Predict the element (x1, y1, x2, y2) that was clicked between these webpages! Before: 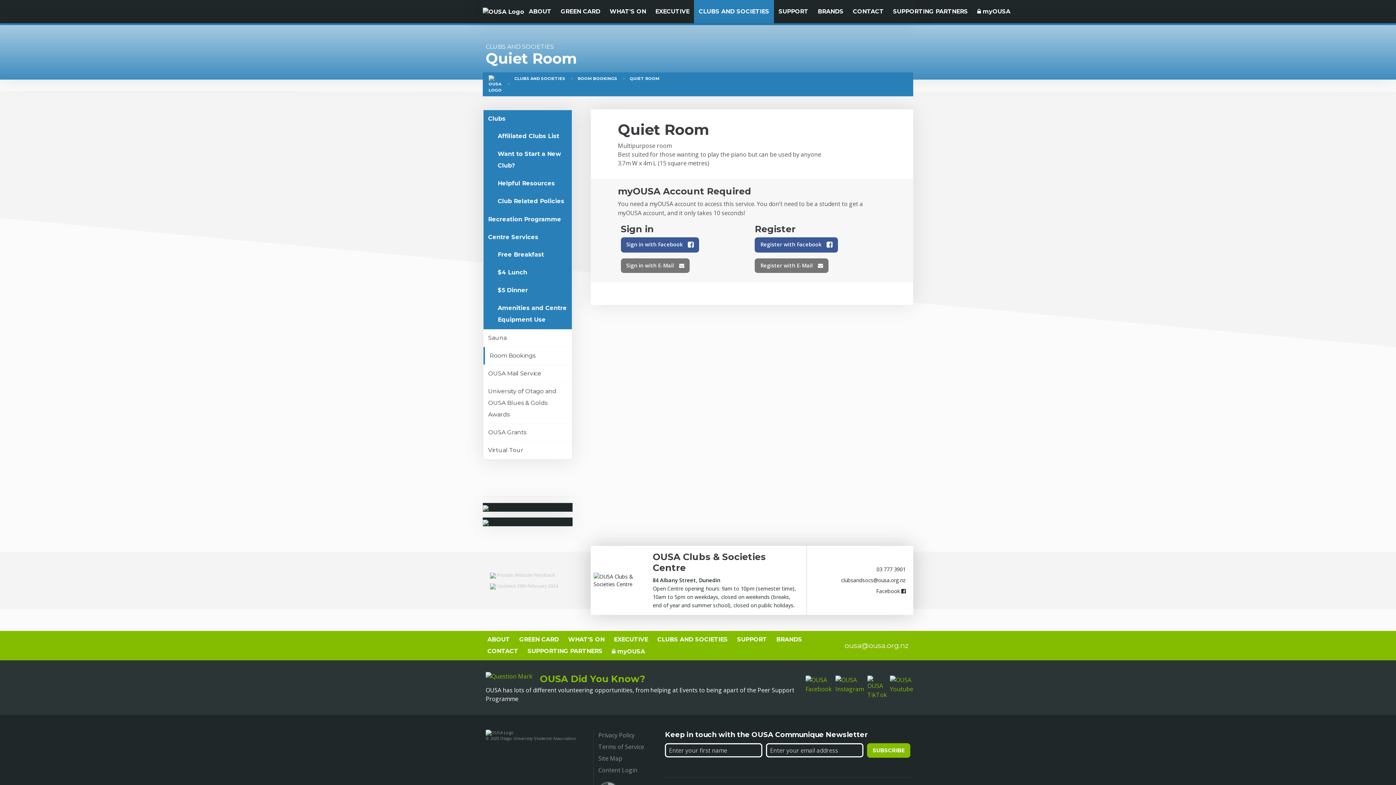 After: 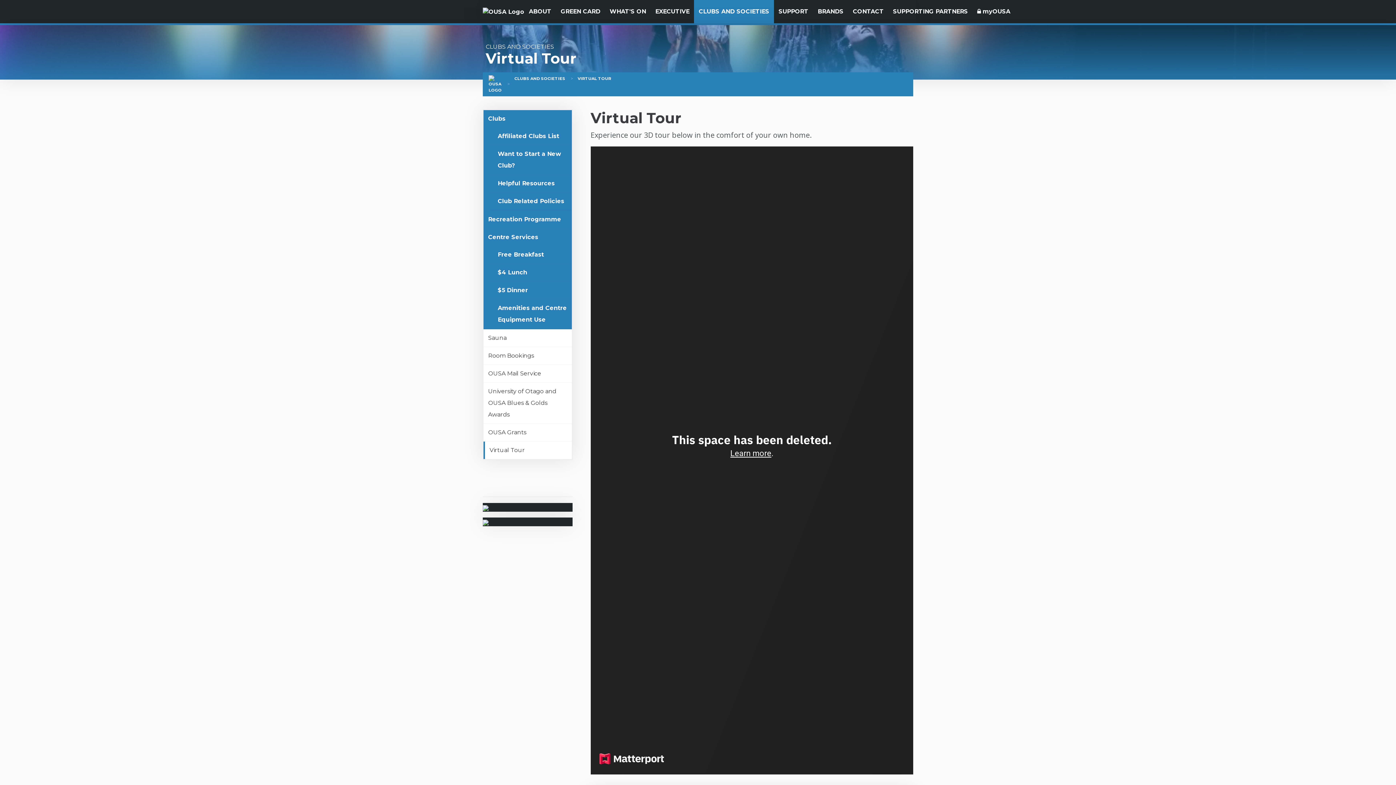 Action: label: Virtual Tour bbox: (483, 441, 571, 459)